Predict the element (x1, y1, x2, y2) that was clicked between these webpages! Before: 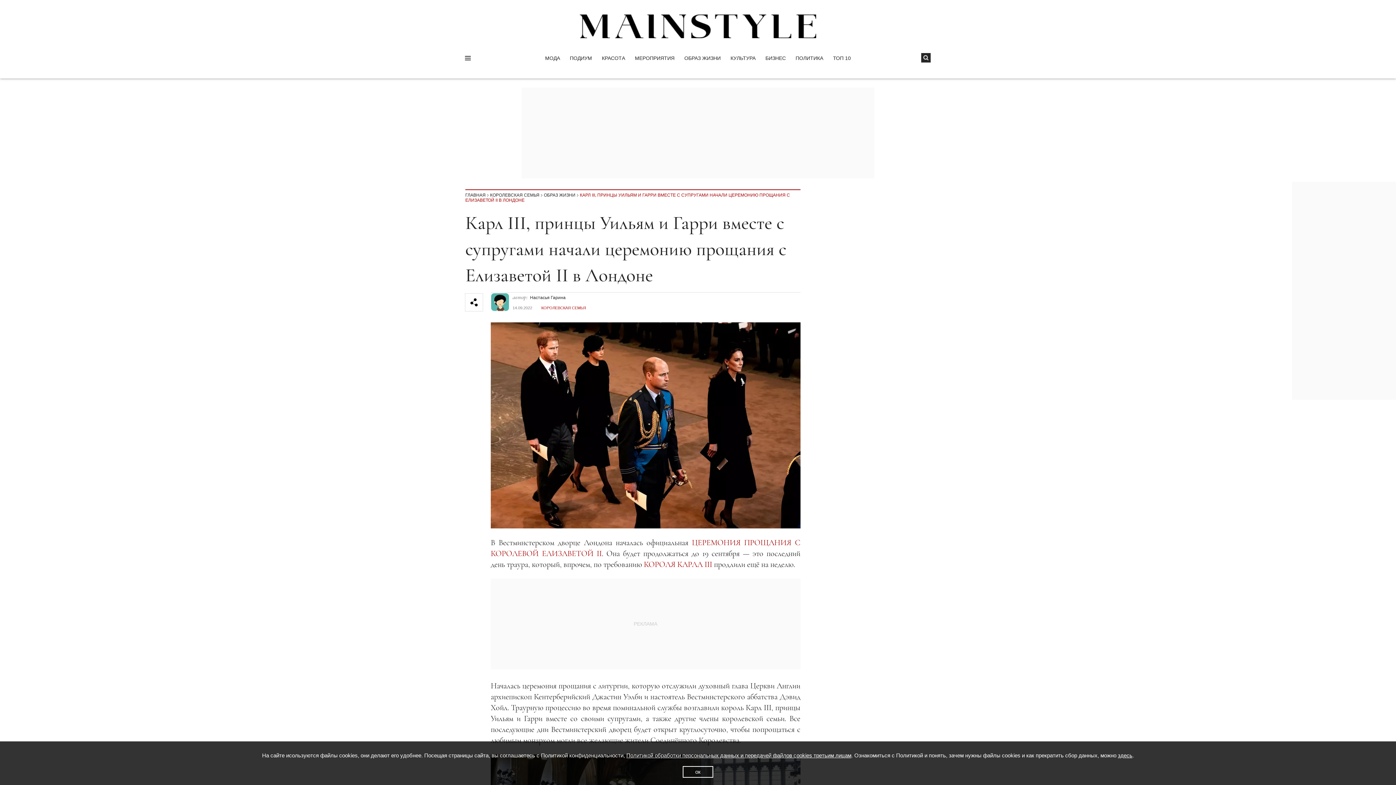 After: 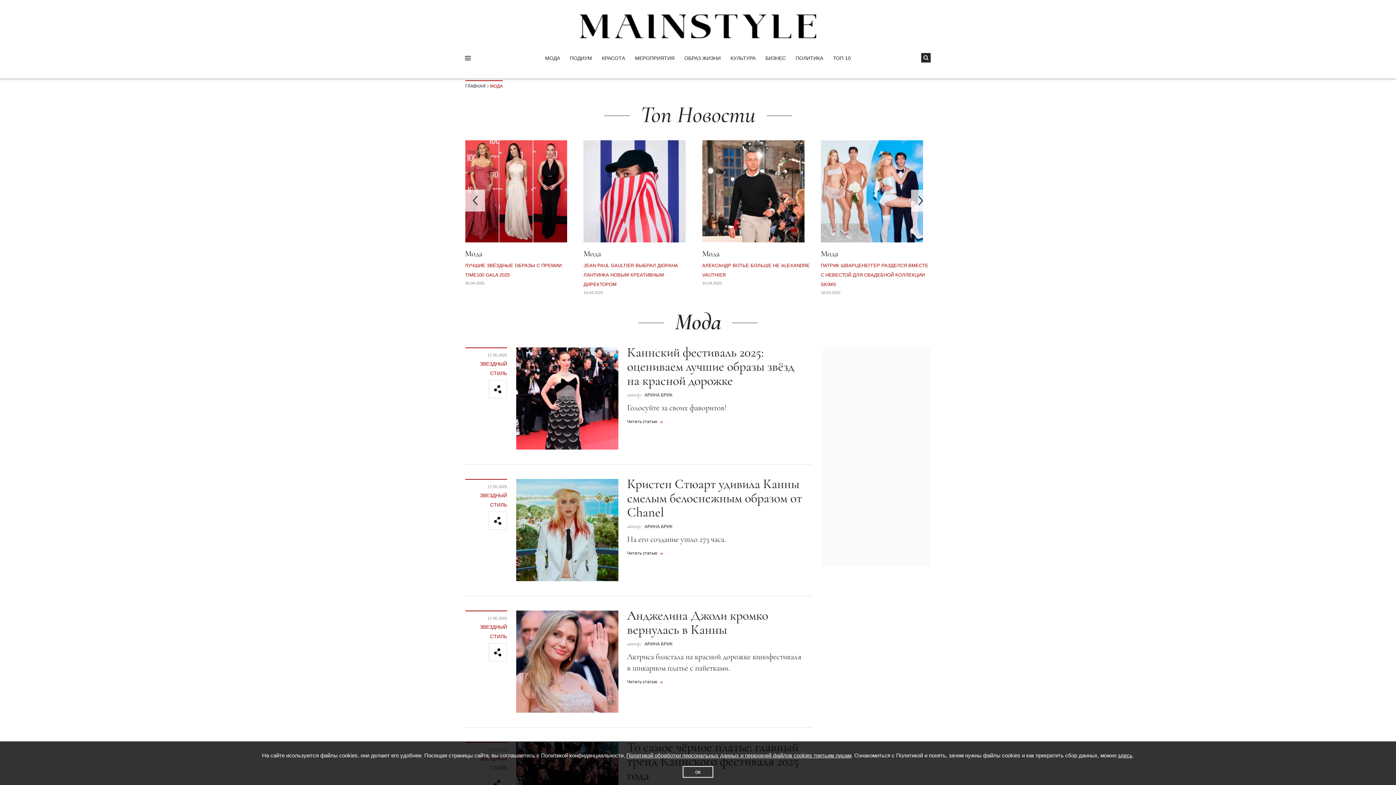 Action: bbox: (545, 55, 560, 61) label: МОДА